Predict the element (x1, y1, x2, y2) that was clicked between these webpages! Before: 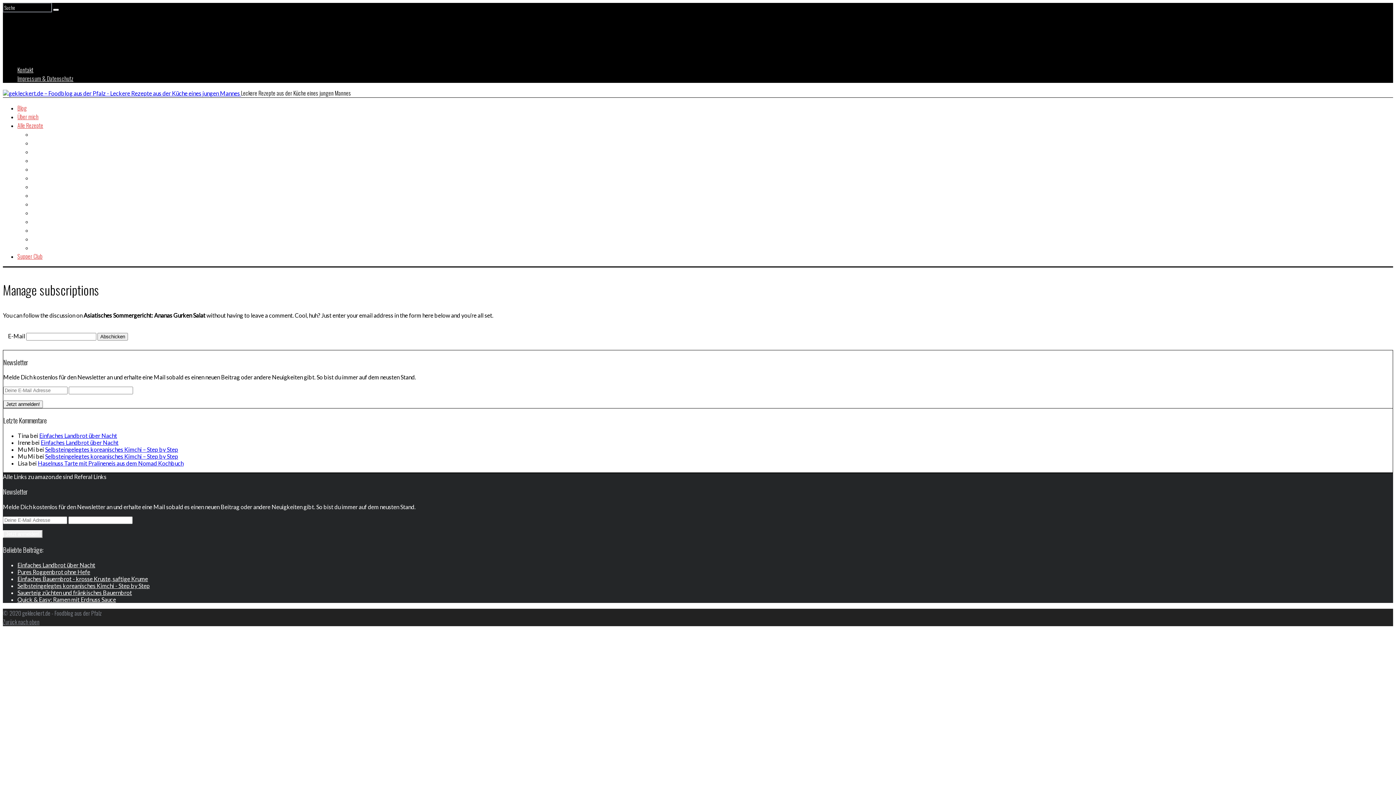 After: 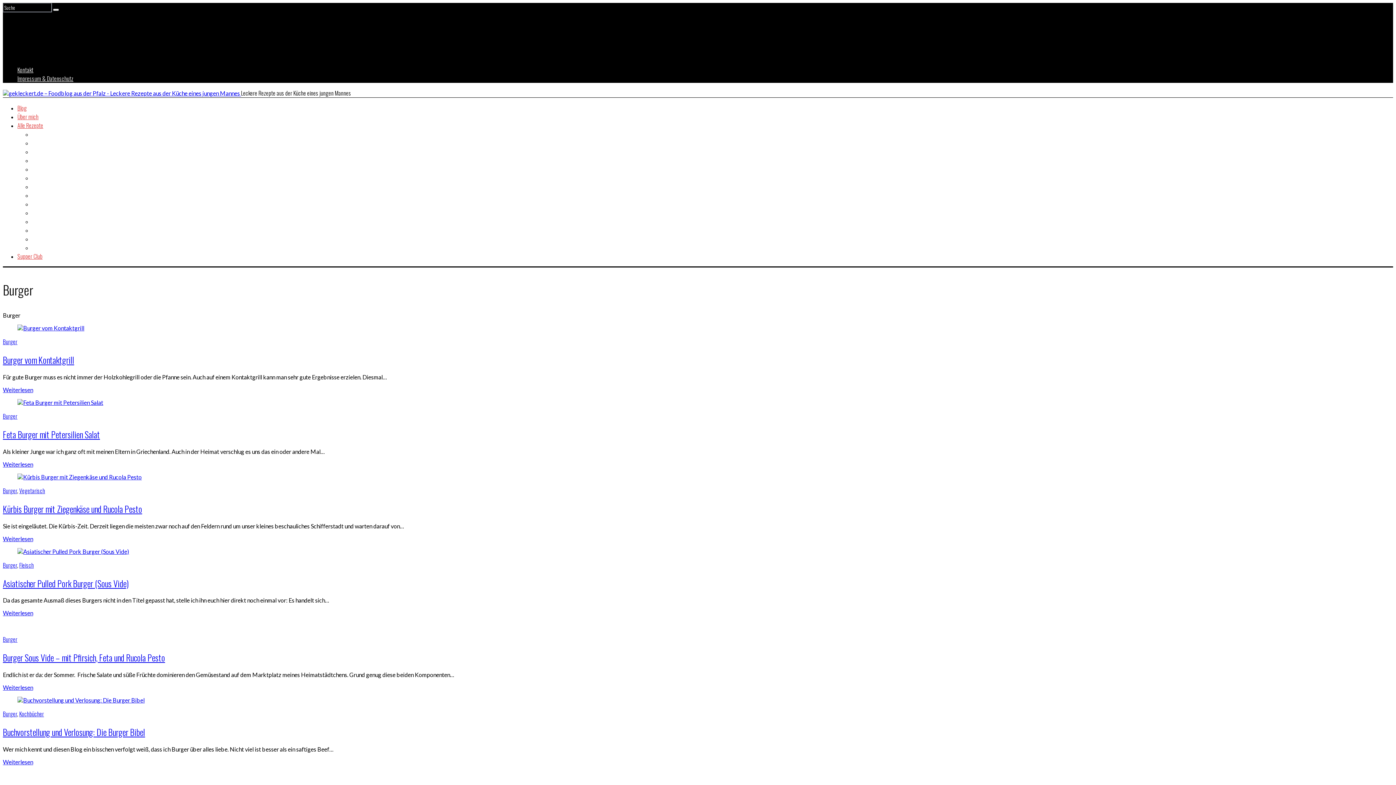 Action: label: Burger bbox: (32, 147, 46, 156)